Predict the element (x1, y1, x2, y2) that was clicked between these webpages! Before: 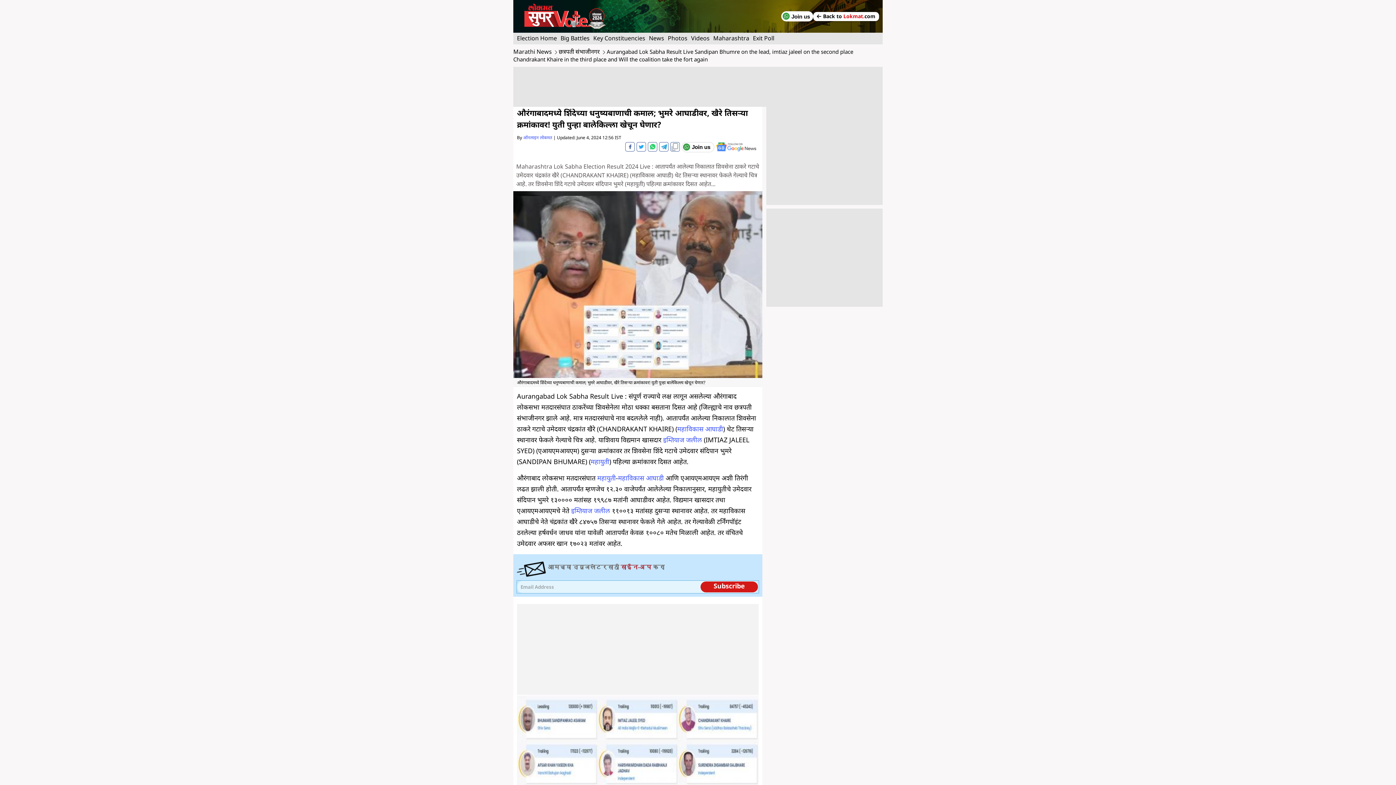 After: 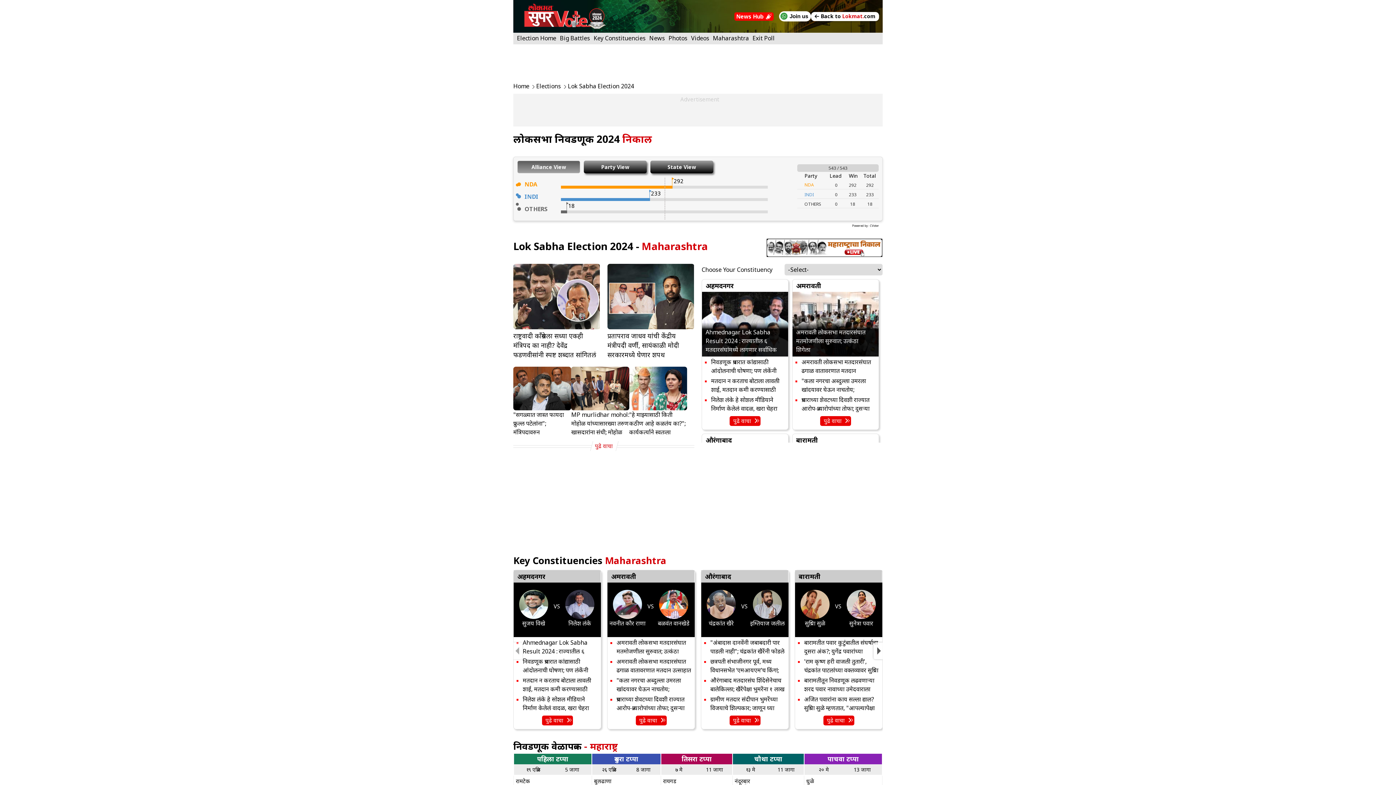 Action: bbox: (524, 3, 604, 29)